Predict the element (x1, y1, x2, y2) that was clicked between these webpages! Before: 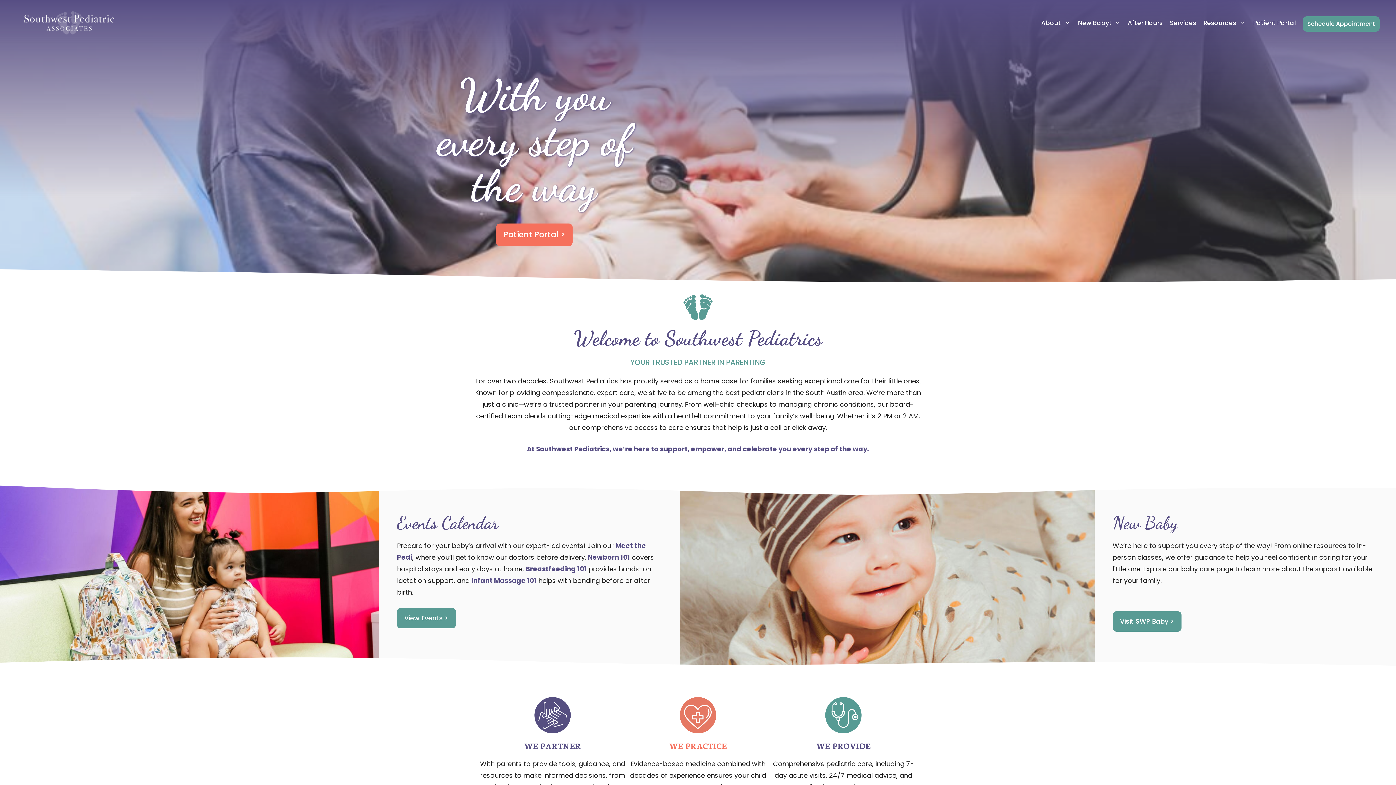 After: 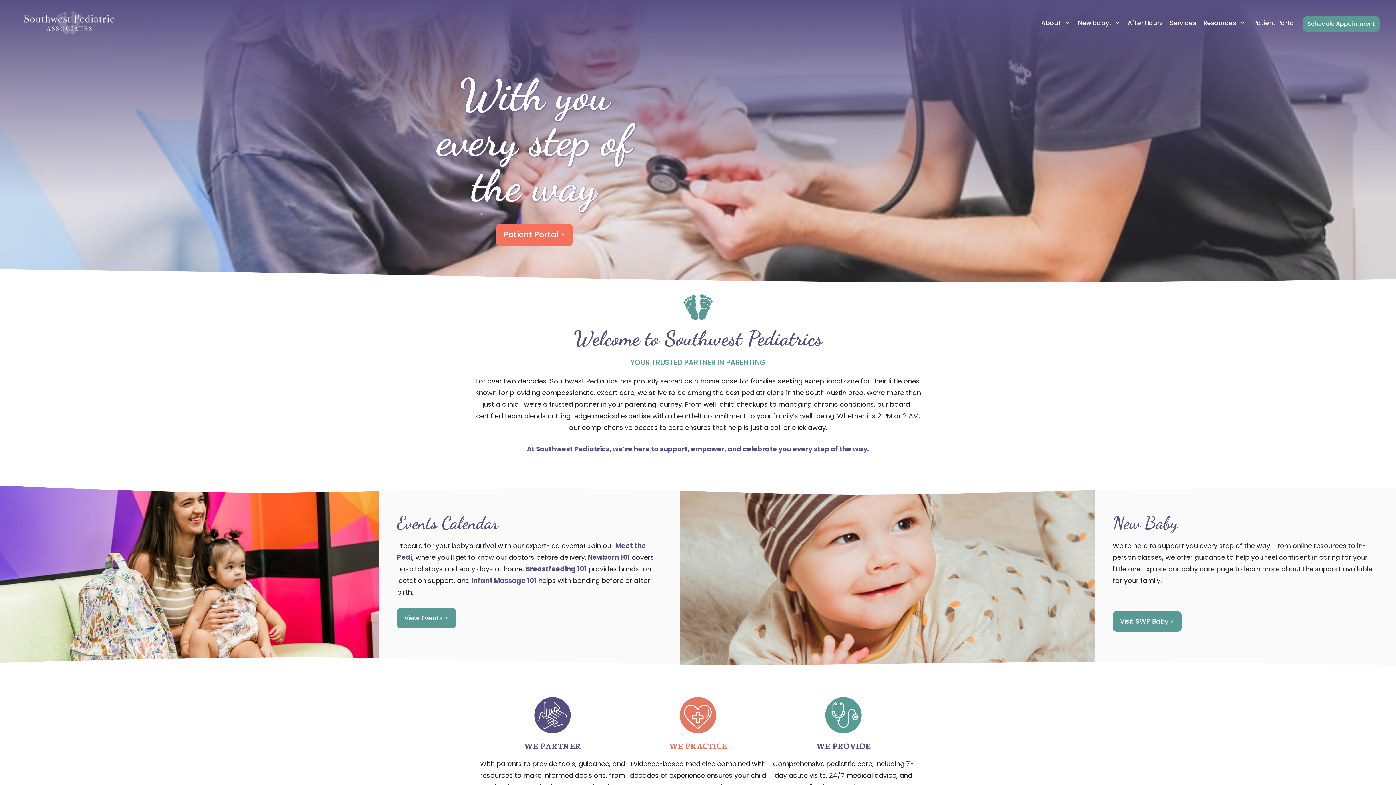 Action: bbox: (21, 17, 116, 26)